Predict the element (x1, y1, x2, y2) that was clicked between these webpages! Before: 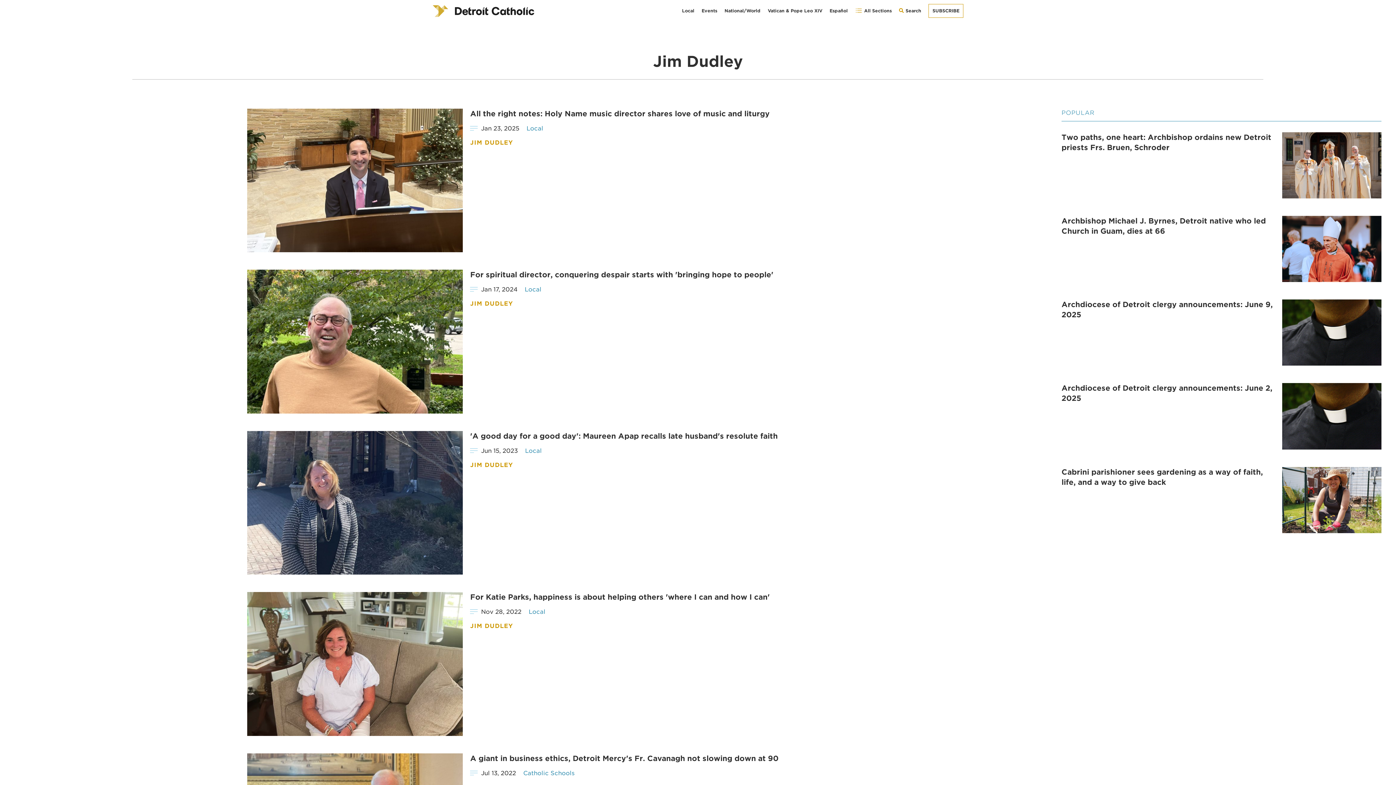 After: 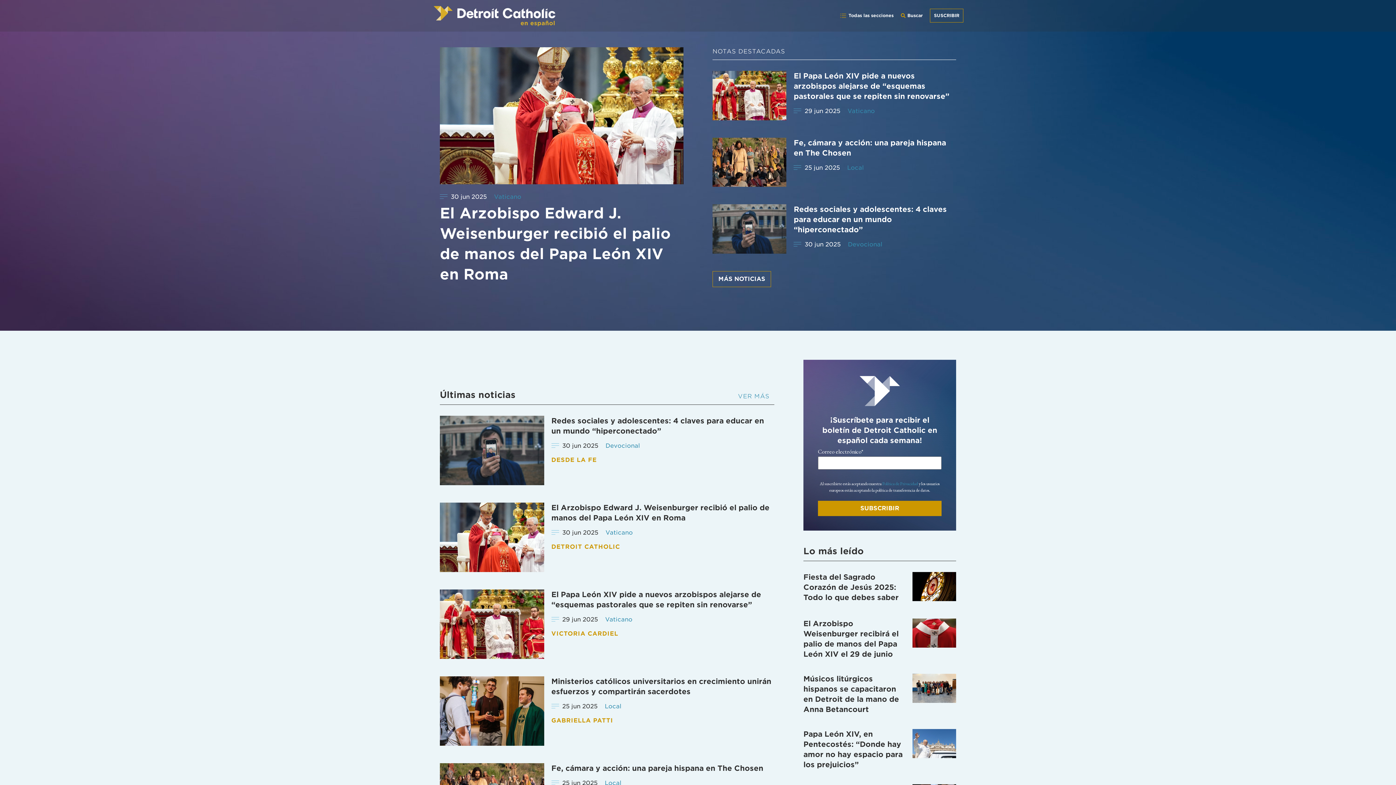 Action: label: Español bbox: (826, 3, 851, 17)